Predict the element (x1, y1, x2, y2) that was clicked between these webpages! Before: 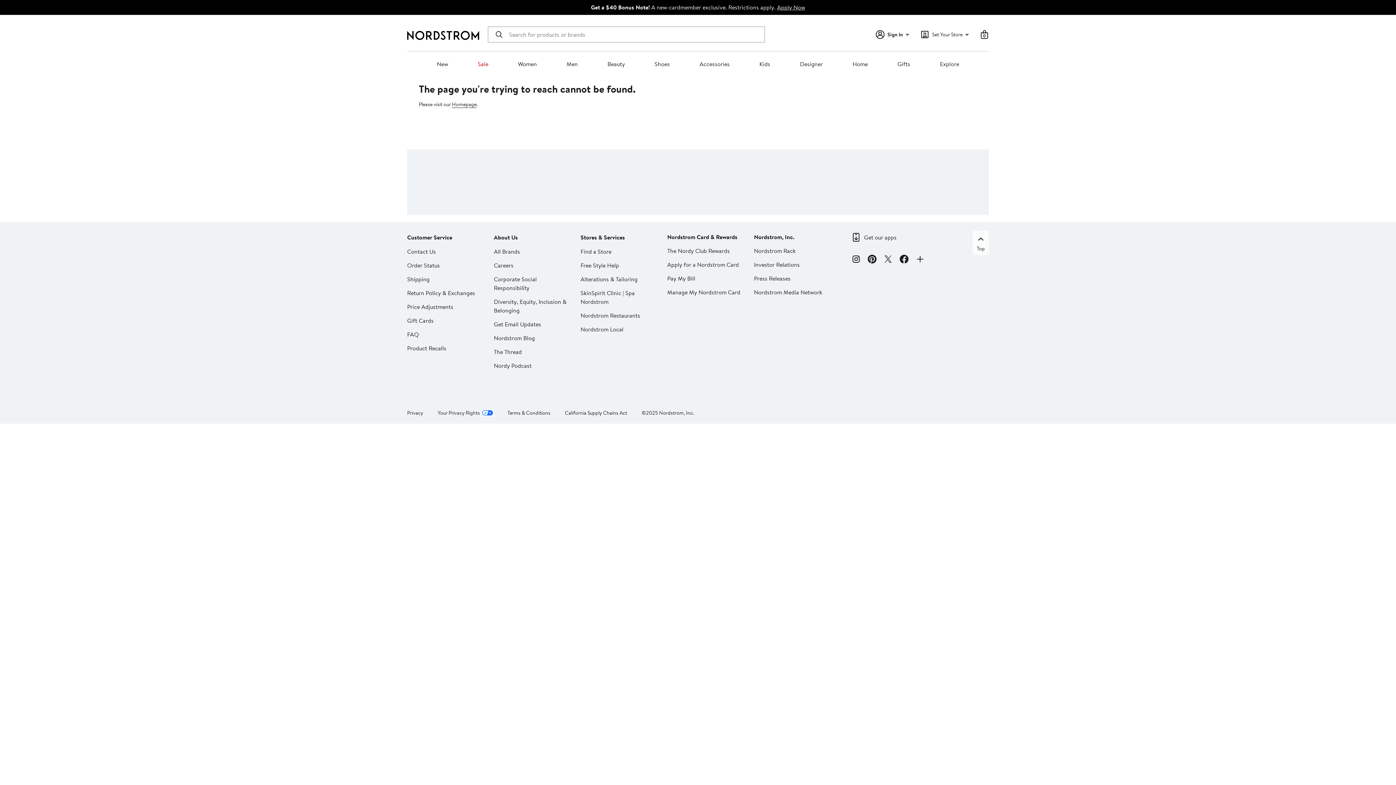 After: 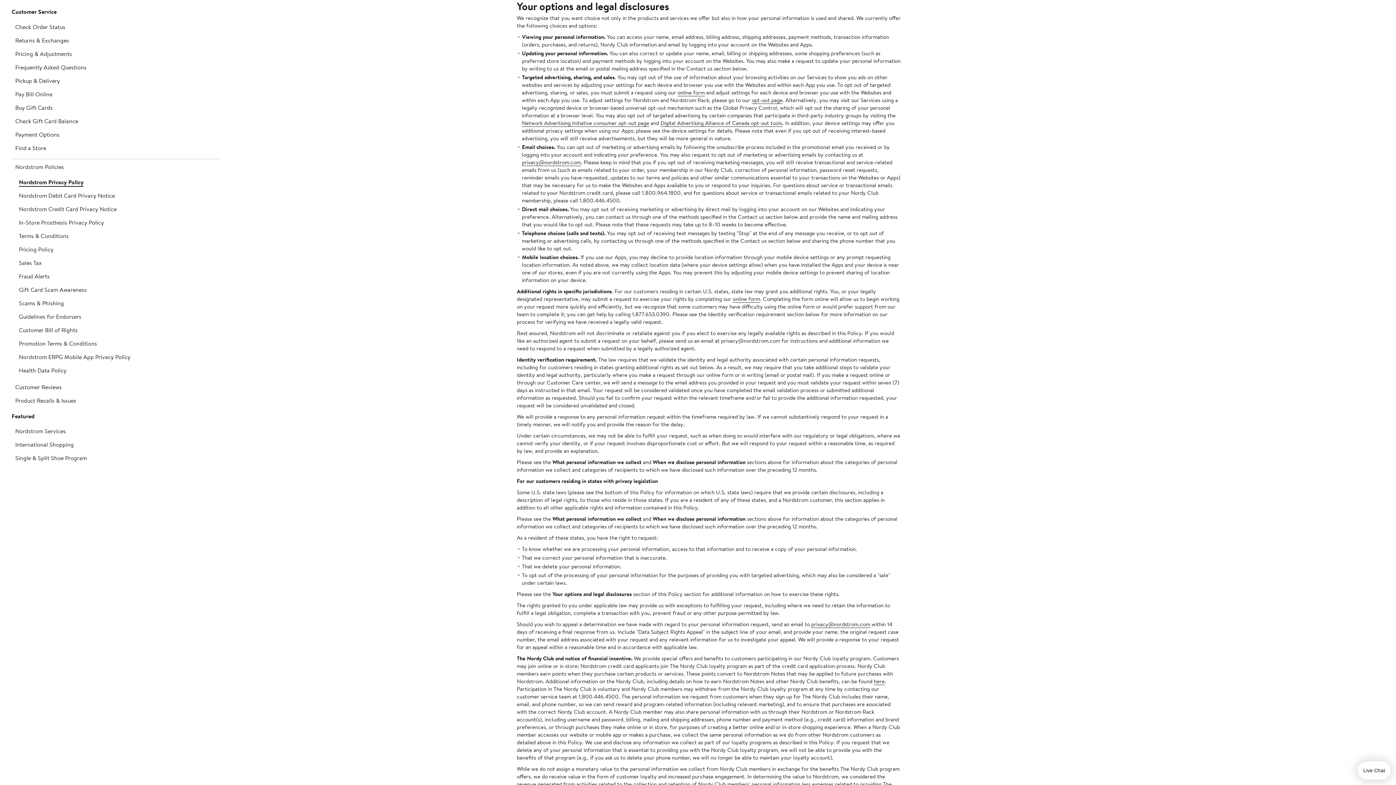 Action: bbox: (437, 409, 480, 416) label: Your Privacy Rights